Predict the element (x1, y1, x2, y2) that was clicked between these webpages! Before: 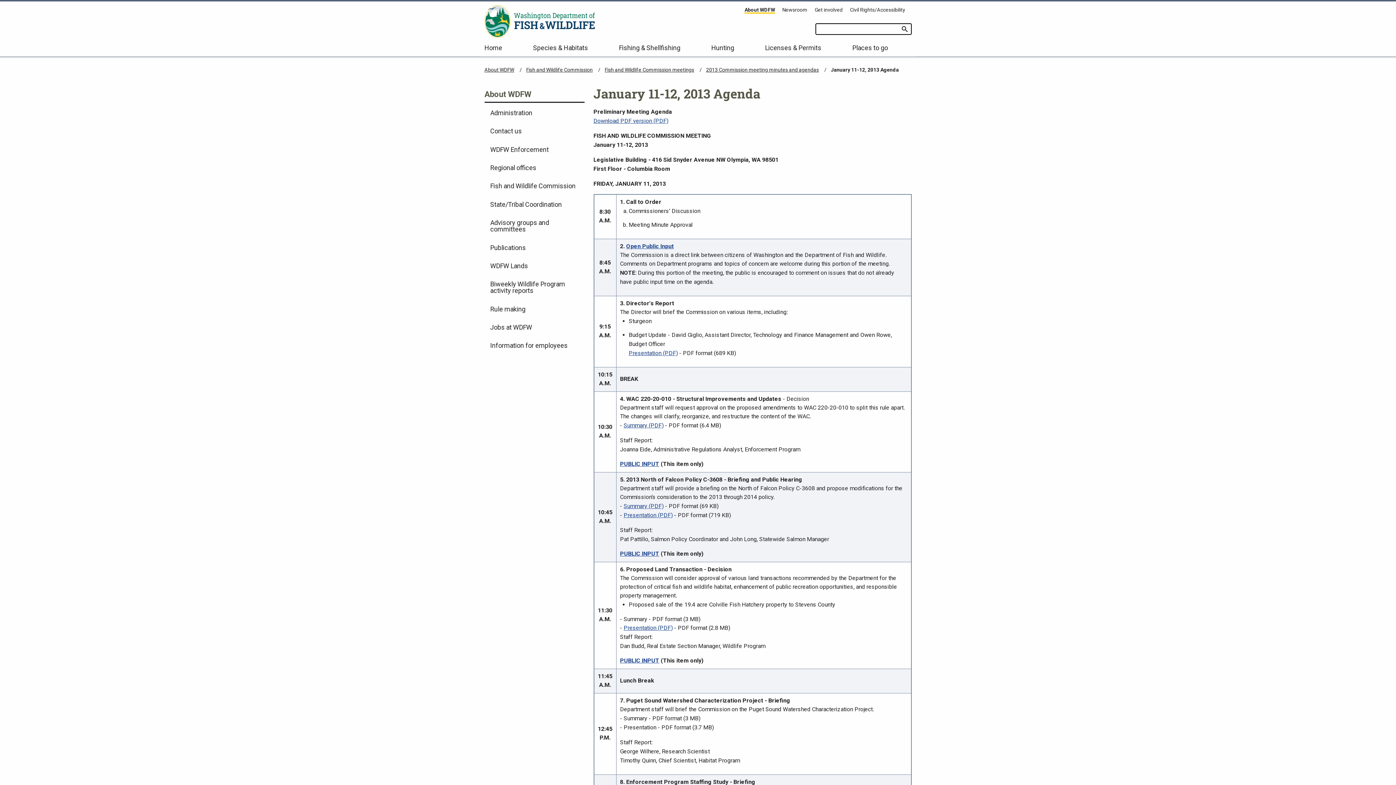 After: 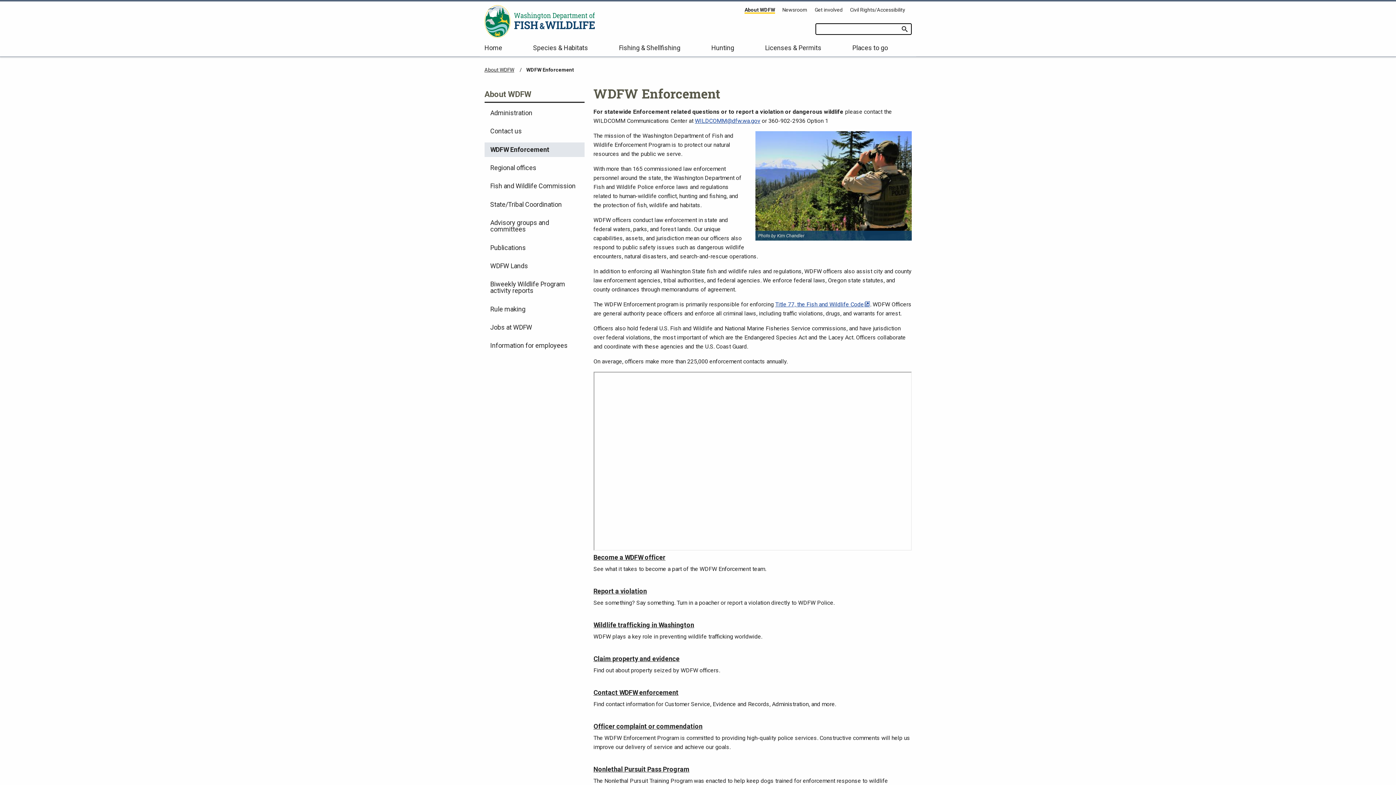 Action: bbox: (484, 142, 584, 157) label: WDFW Enforcement